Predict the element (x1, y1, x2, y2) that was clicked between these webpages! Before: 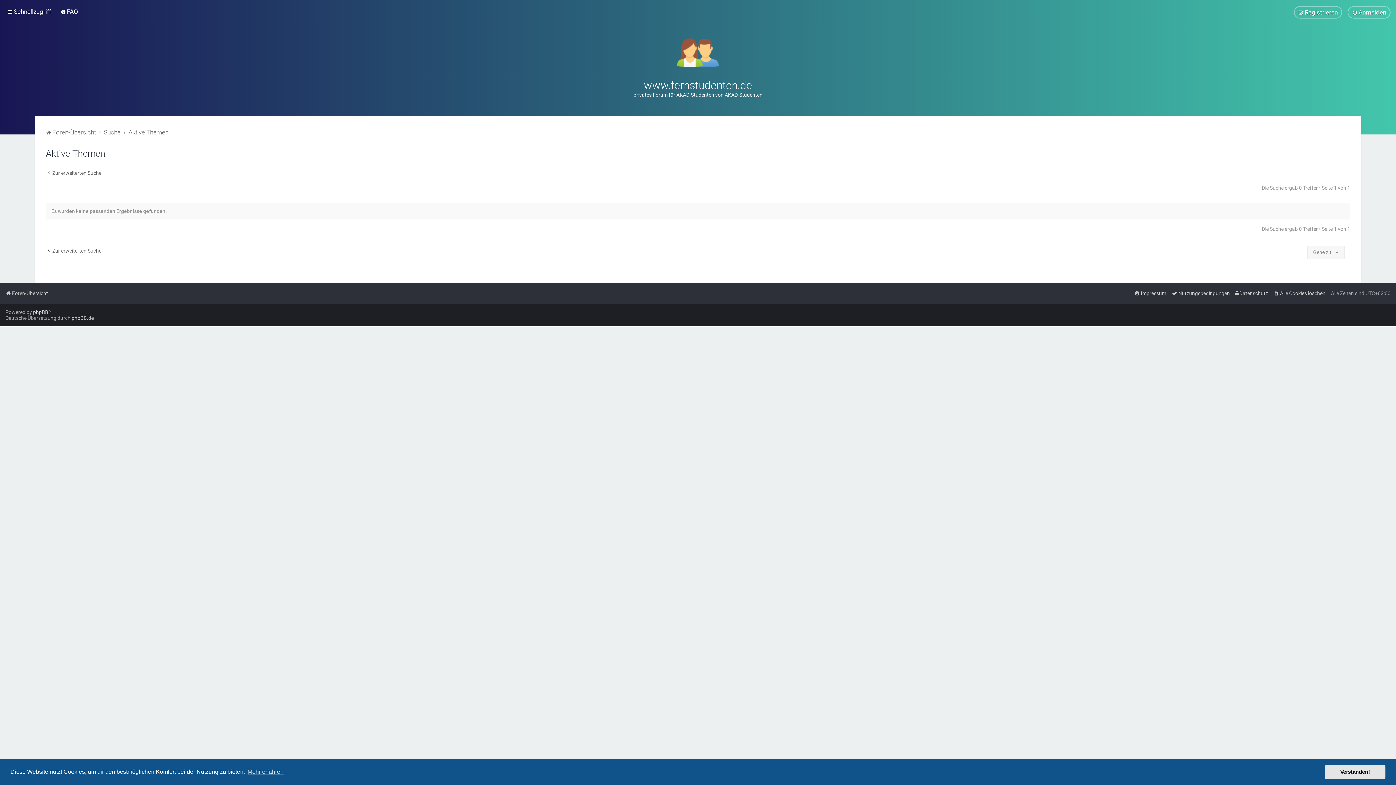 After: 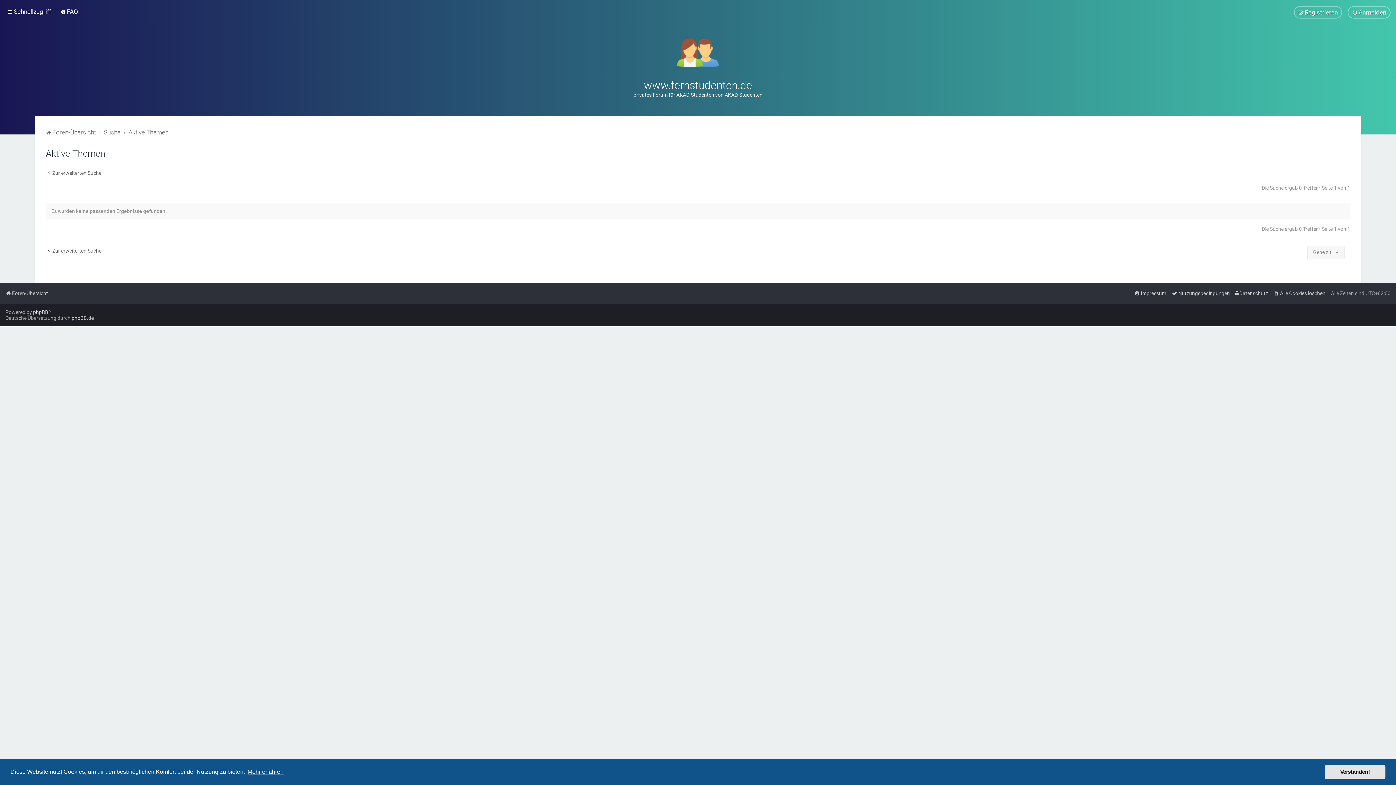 Action: label: learn more about cookies bbox: (246, 766, 284, 777)